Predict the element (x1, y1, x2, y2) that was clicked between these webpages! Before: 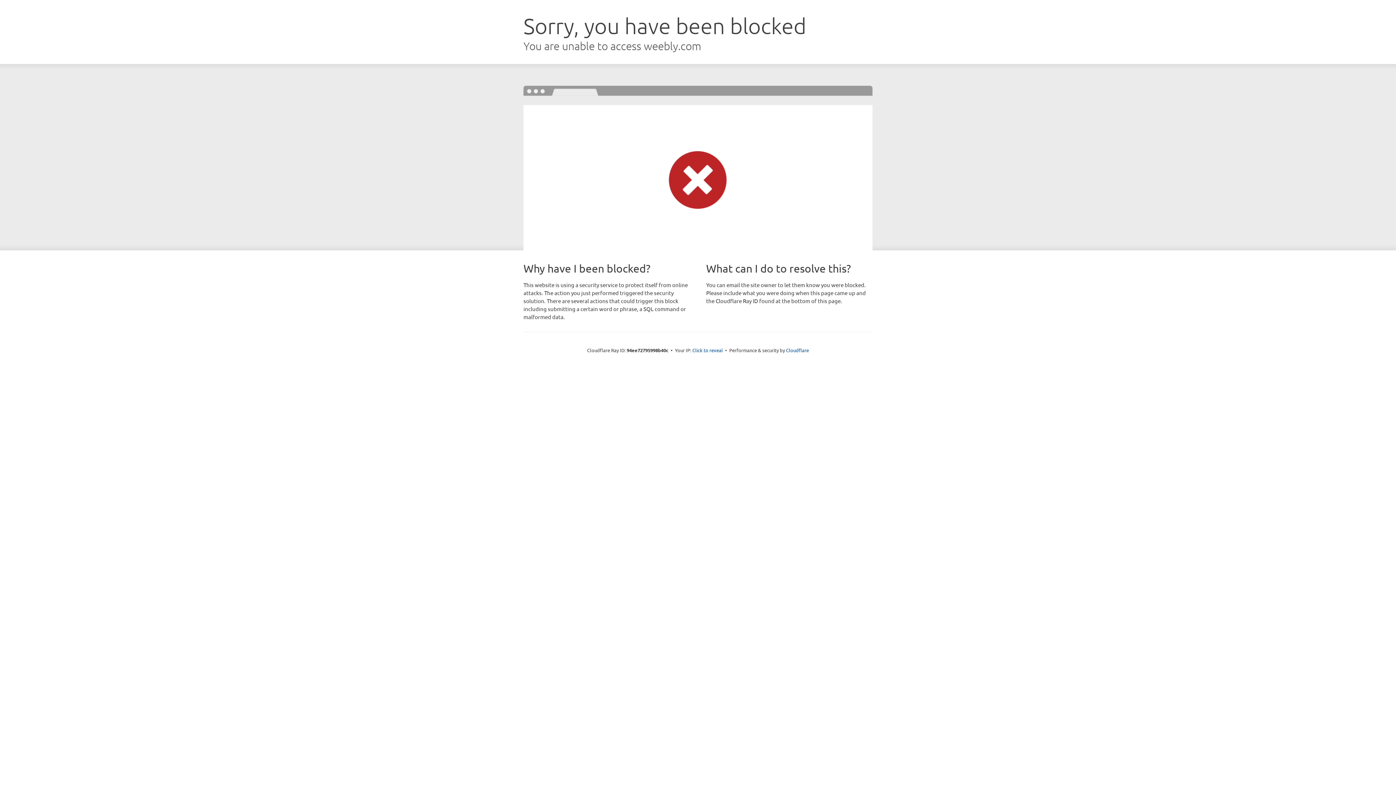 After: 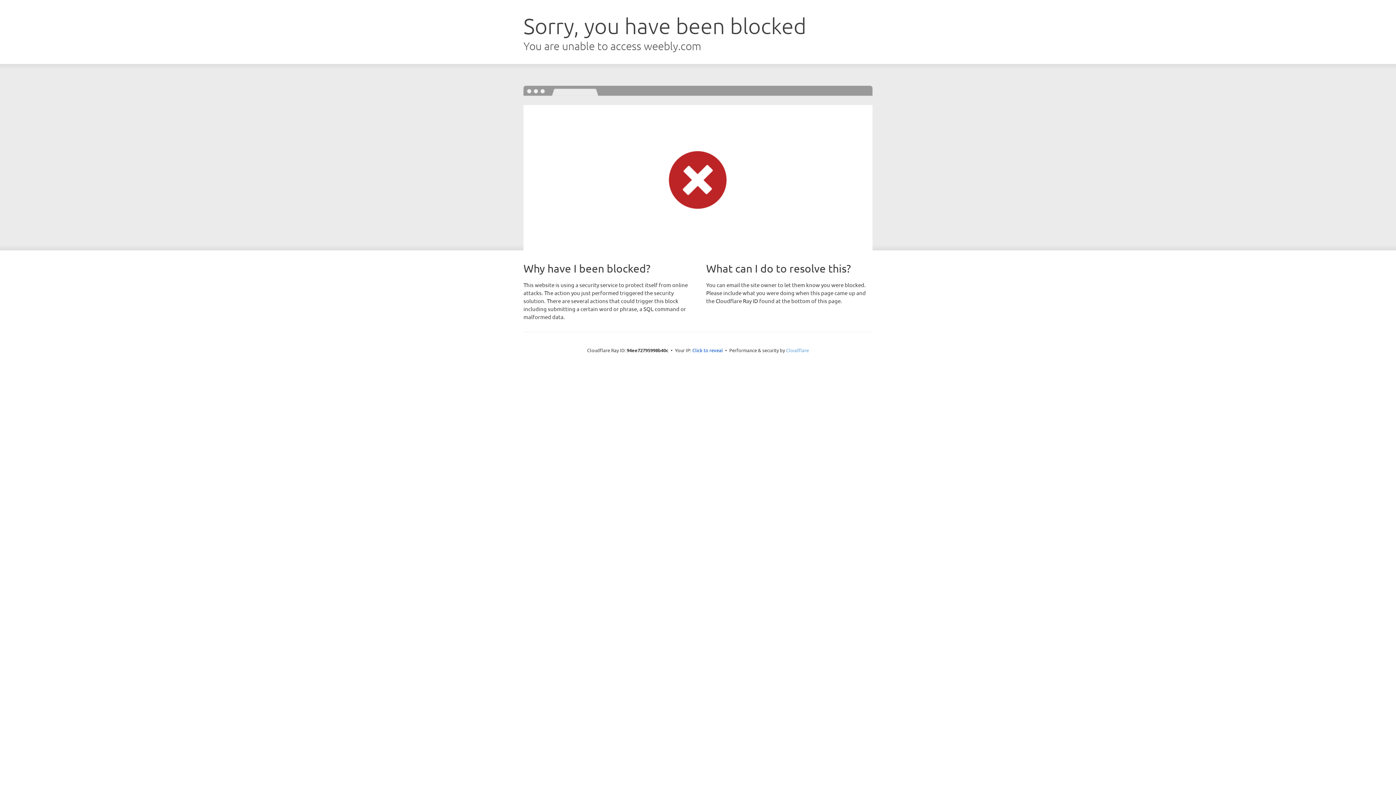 Action: label: Cloudflare bbox: (786, 347, 809, 353)